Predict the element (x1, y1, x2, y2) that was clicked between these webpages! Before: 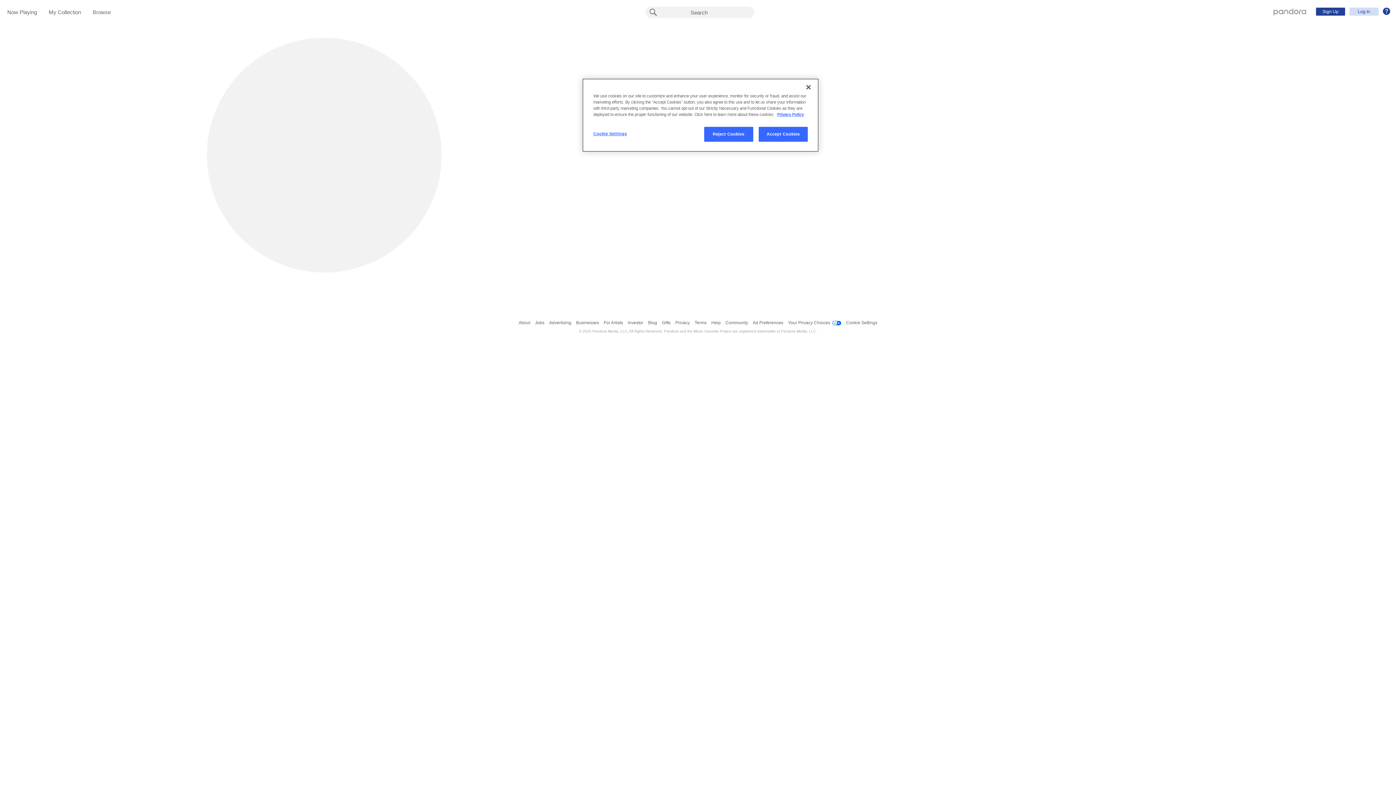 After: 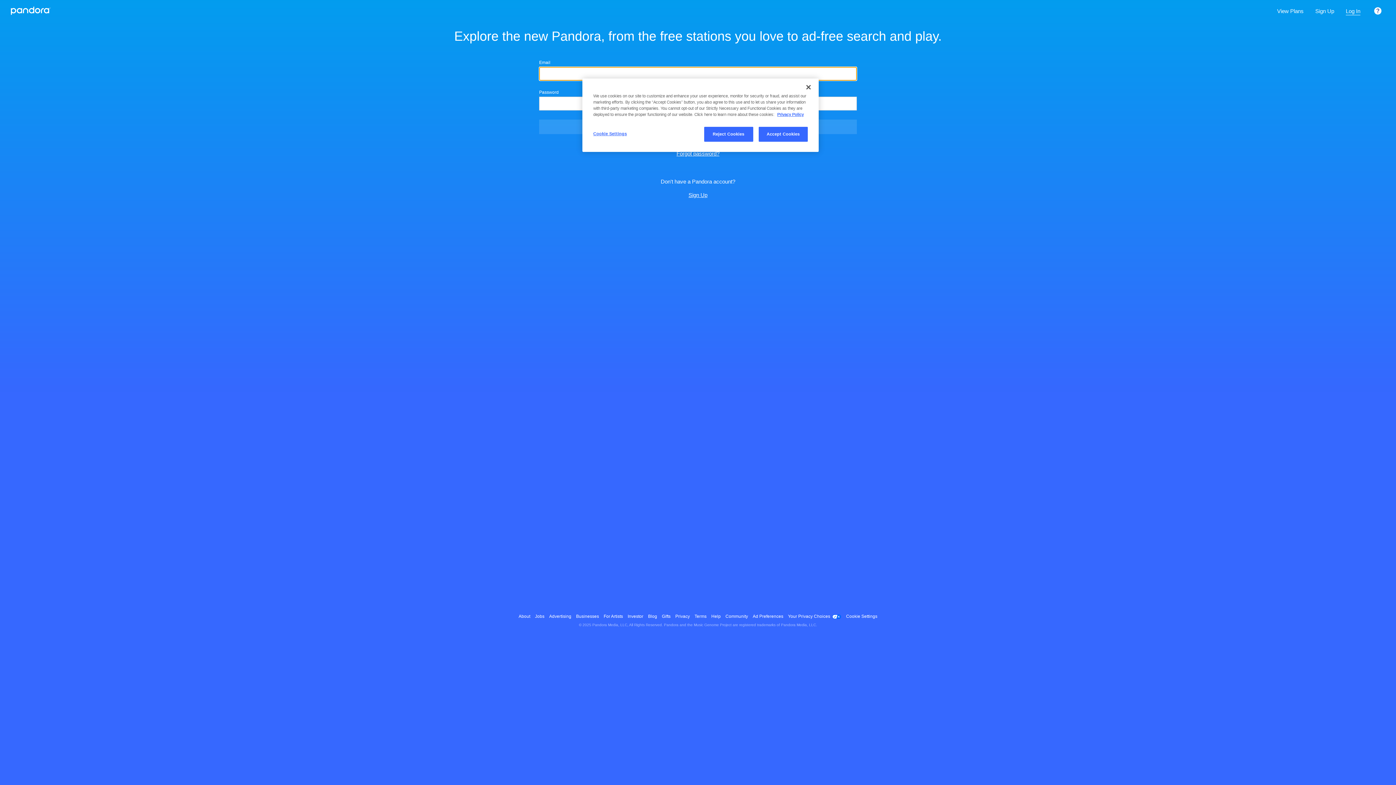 Action: bbox: (48, 9, 81, 16) label: My Collection